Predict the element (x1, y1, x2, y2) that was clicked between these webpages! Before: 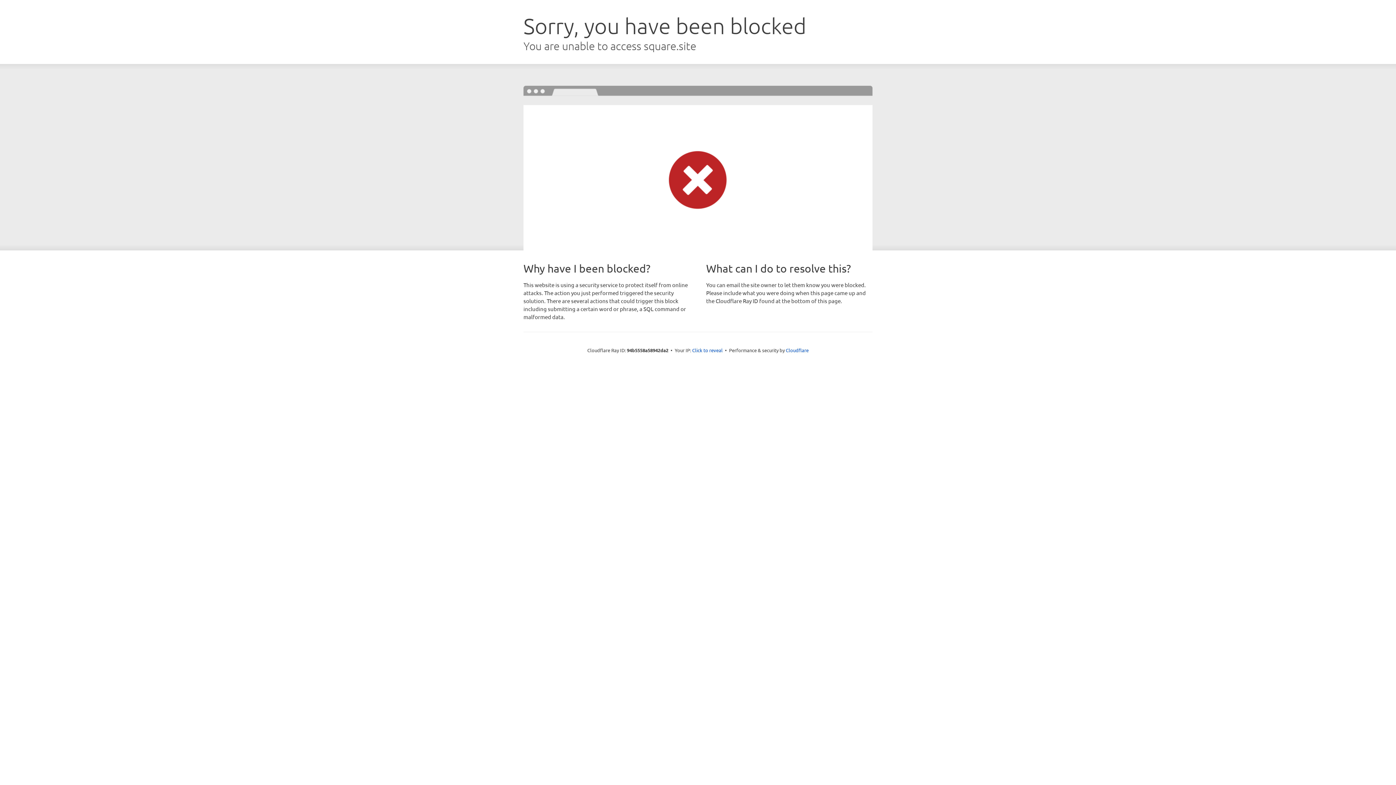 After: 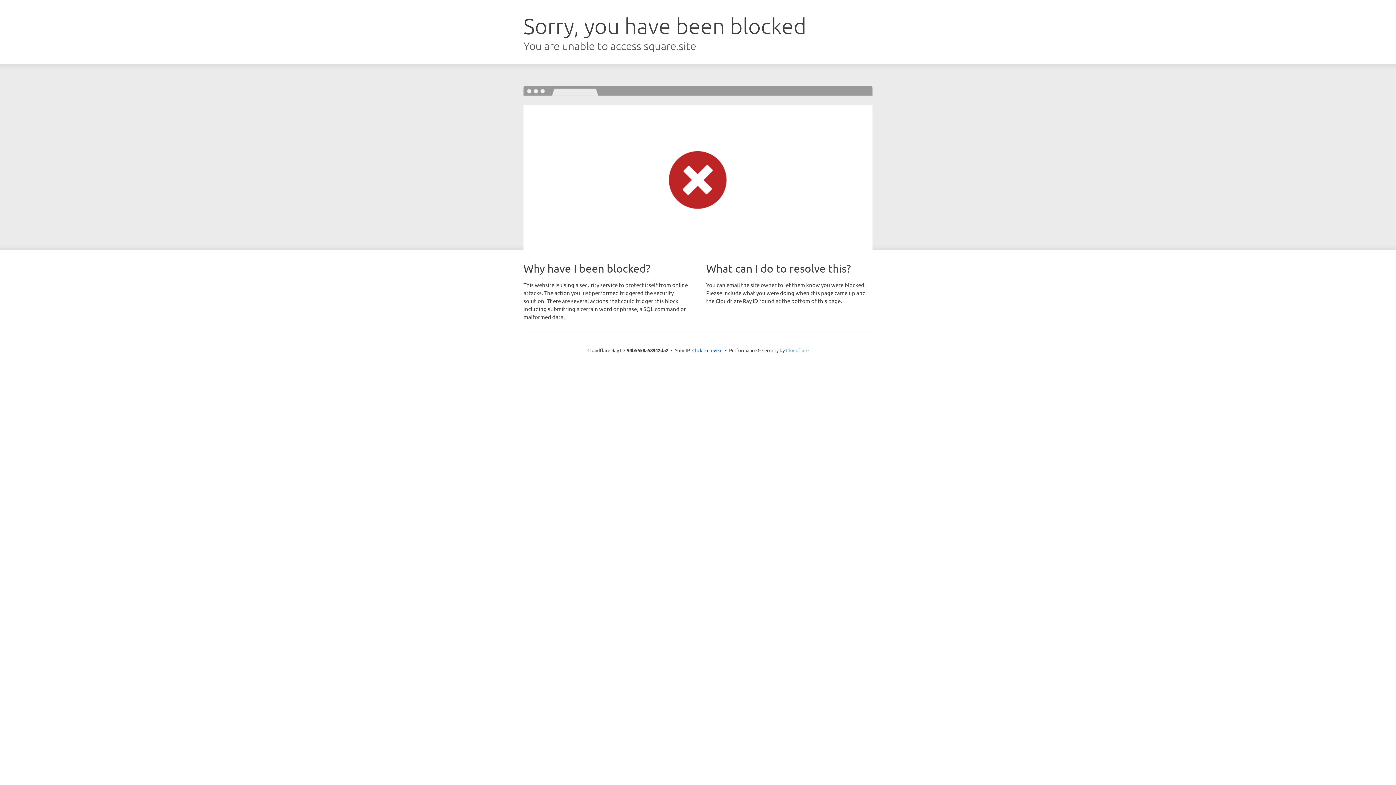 Action: label: Cloudflare bbox: (786, 347, 808, 353)